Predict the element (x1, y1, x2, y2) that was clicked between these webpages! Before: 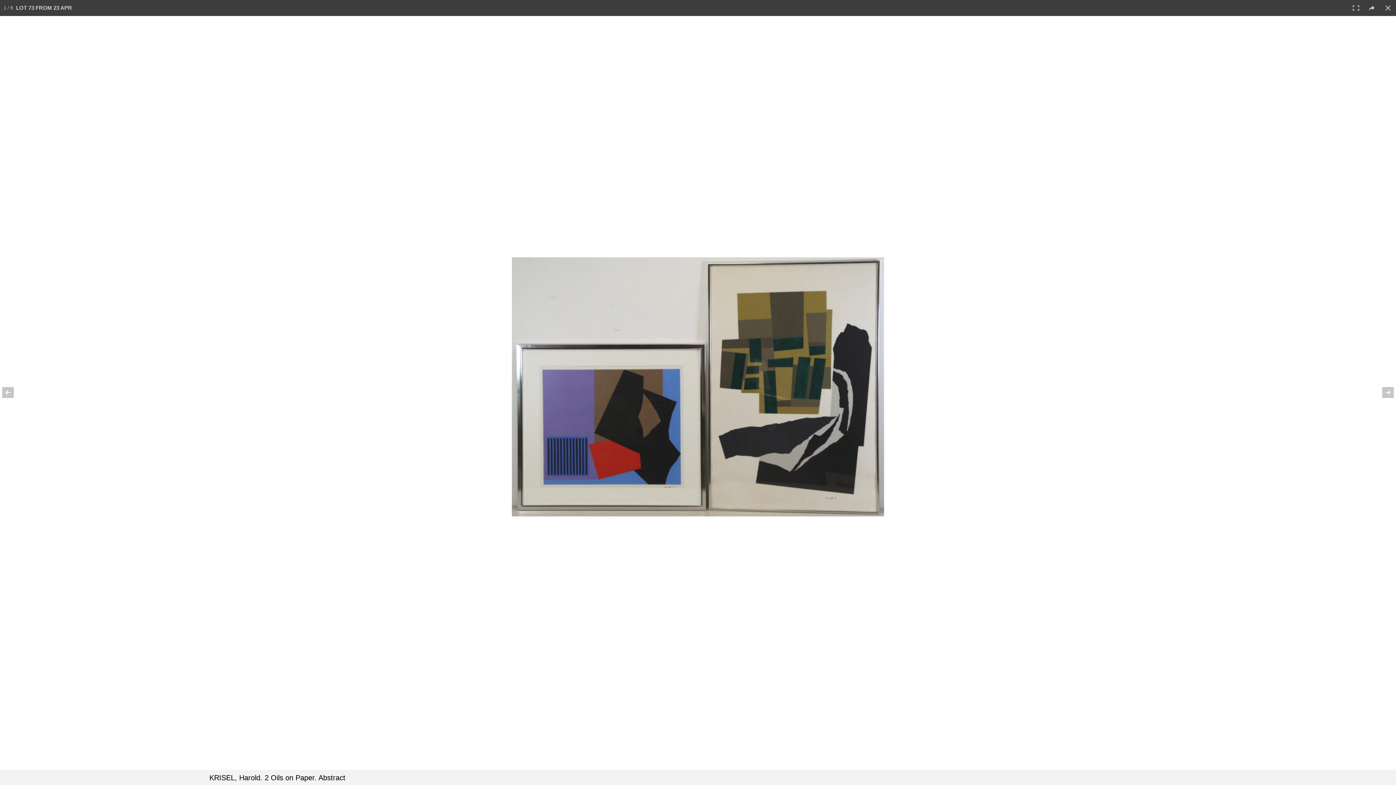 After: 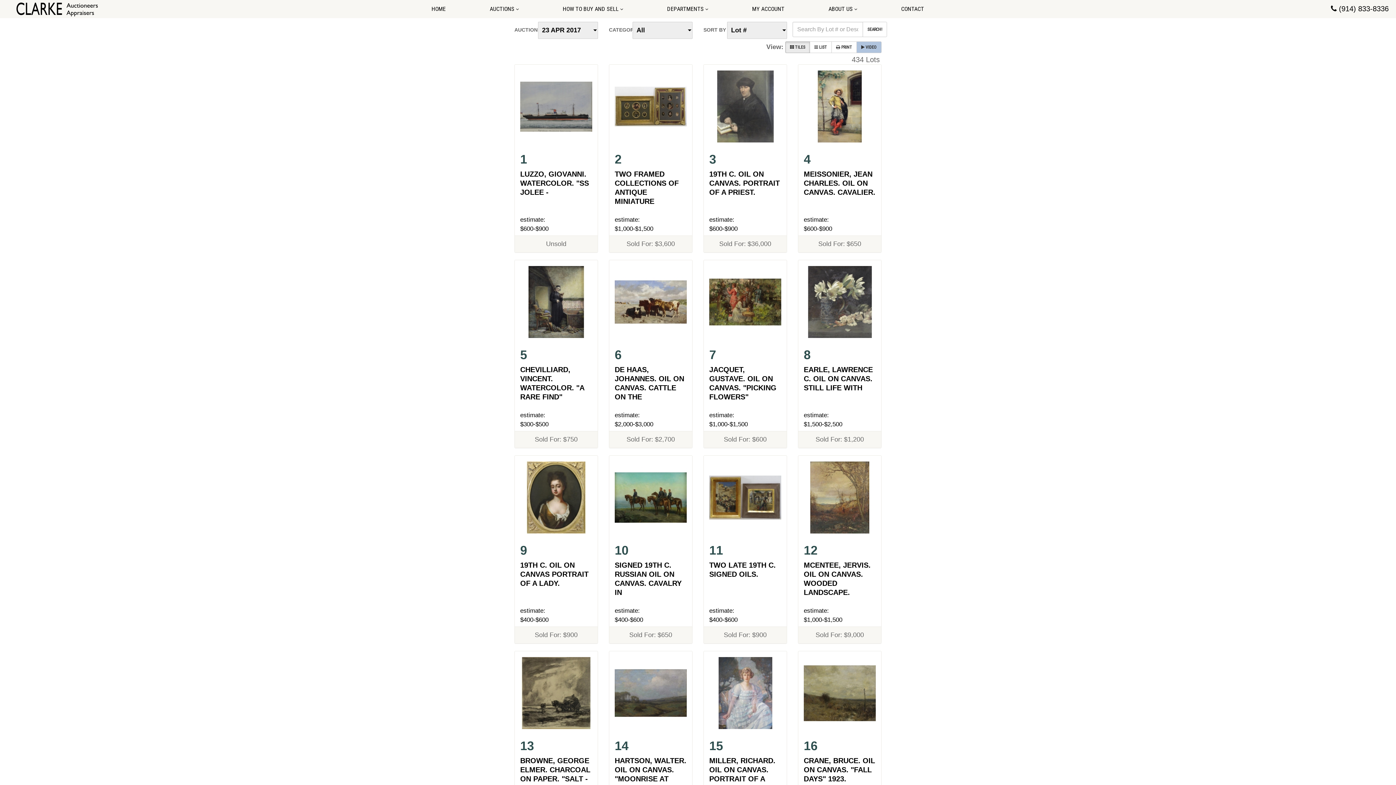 Action: bbox: (1380, 0, 1396, 16)